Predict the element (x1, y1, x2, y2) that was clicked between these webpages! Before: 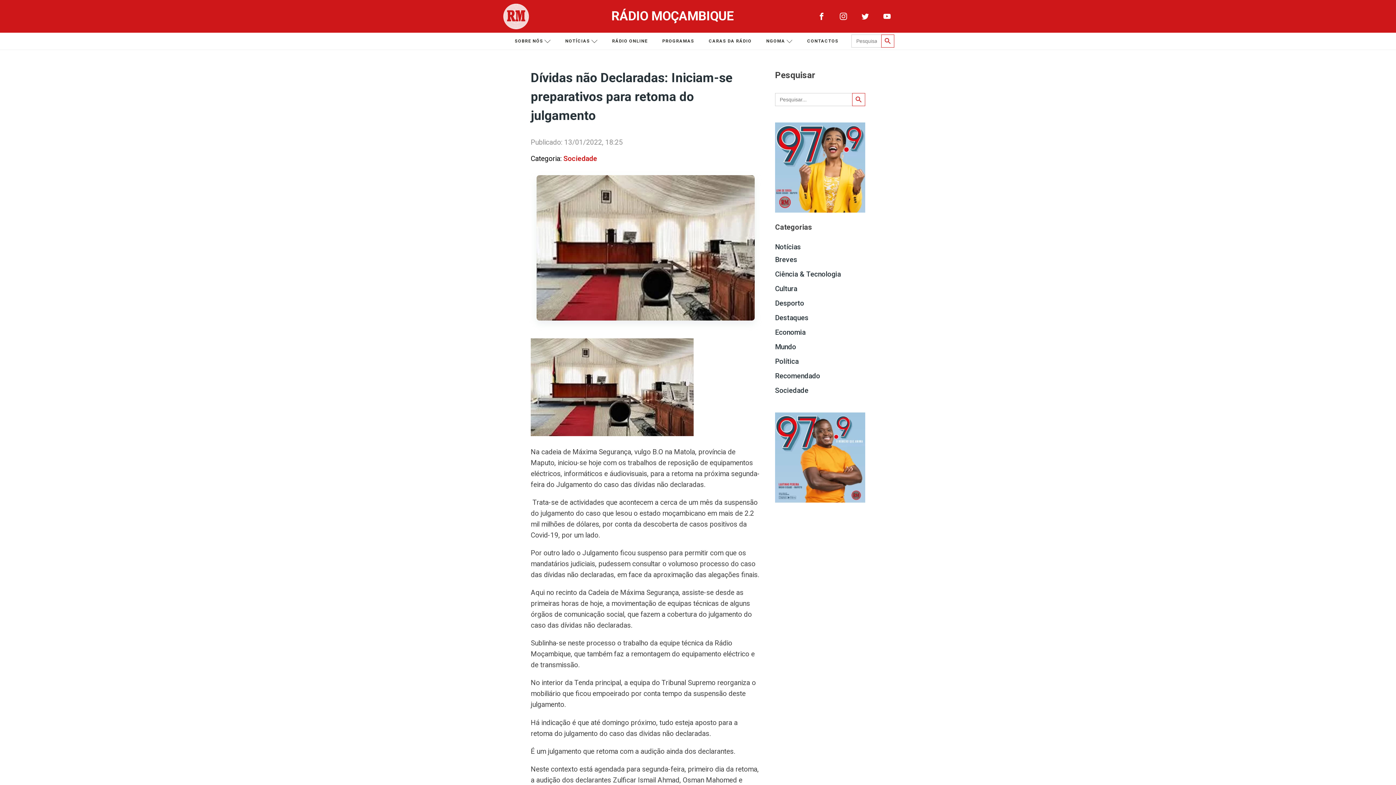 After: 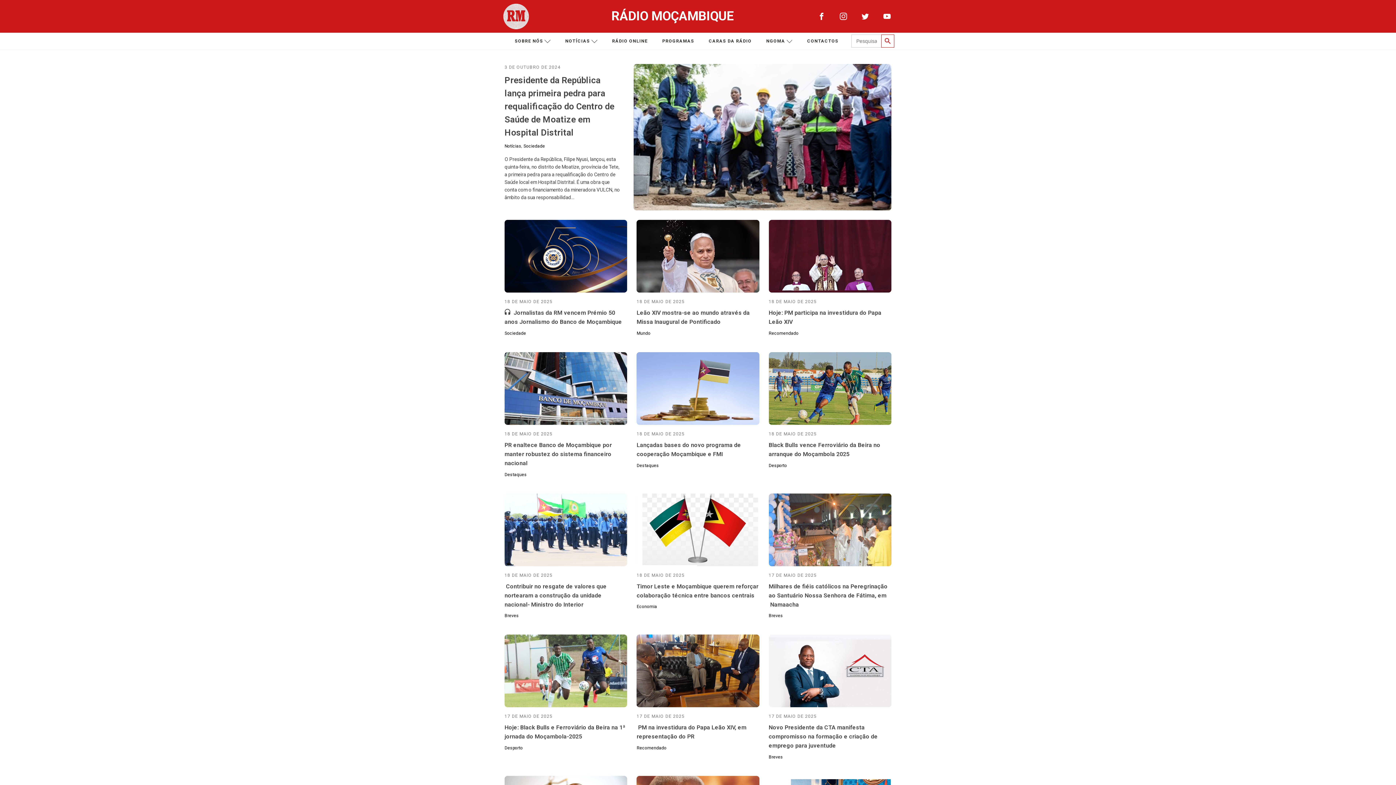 Action: bbox: (558, 34, 604, 48) label: NOTÍCIAS